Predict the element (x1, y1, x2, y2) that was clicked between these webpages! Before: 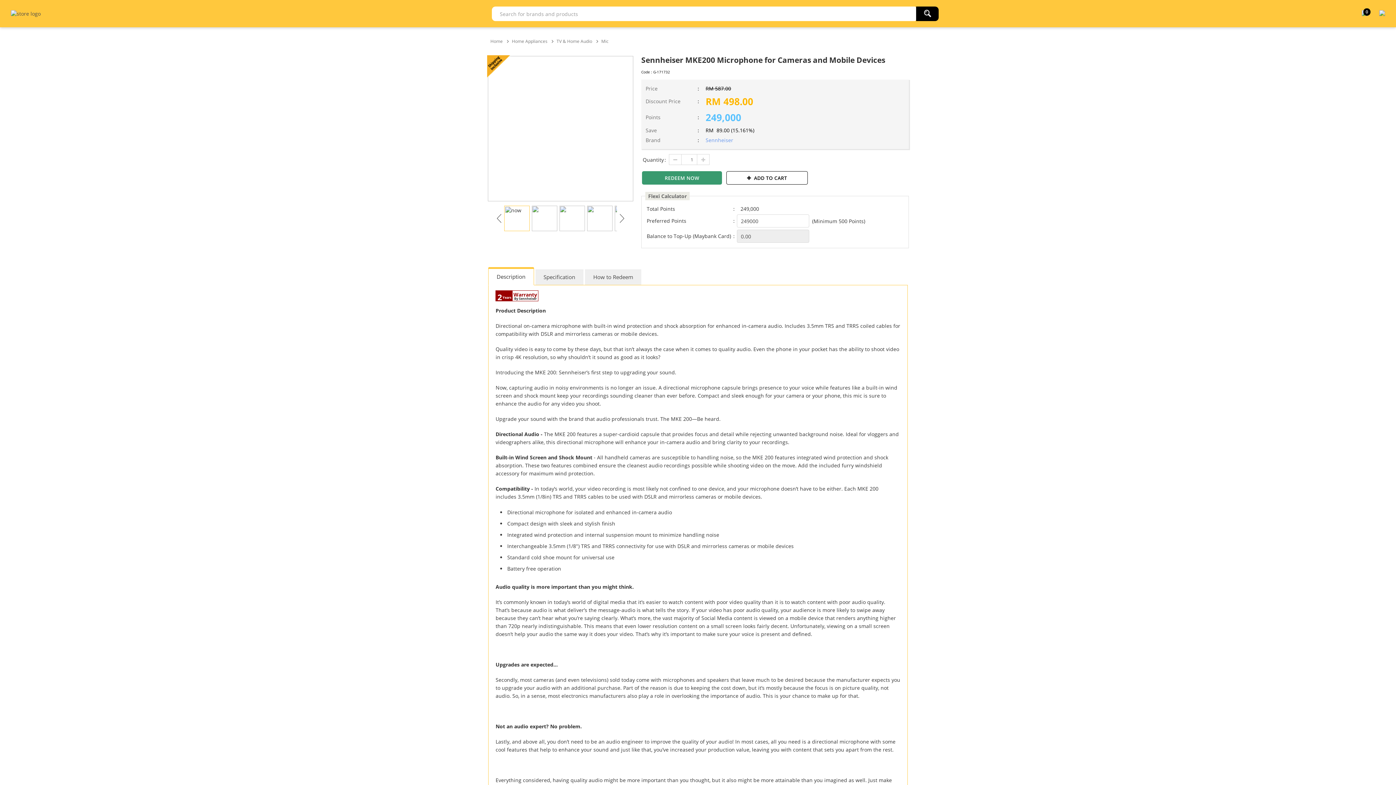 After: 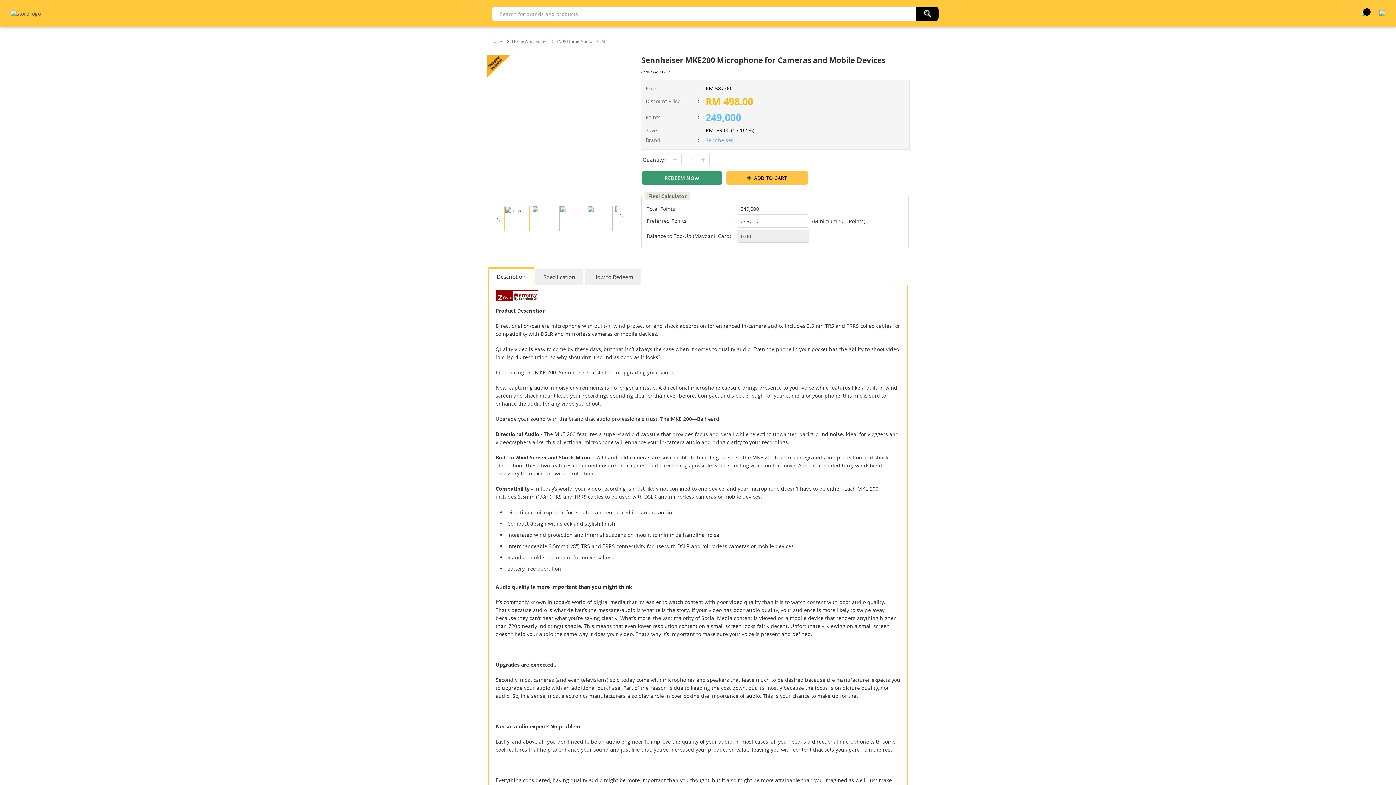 Action: label: ADD TO CART bbox: (726, 171, 808, 184)